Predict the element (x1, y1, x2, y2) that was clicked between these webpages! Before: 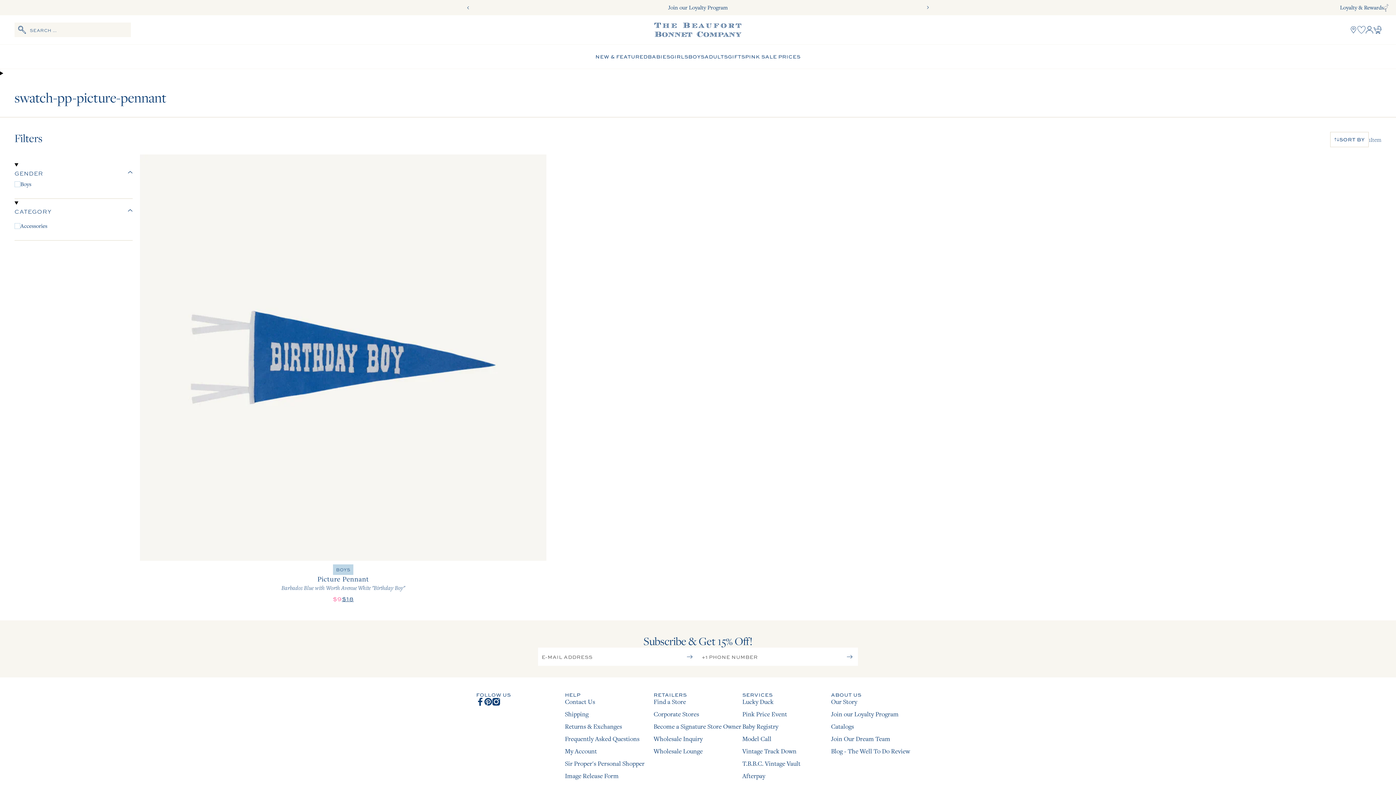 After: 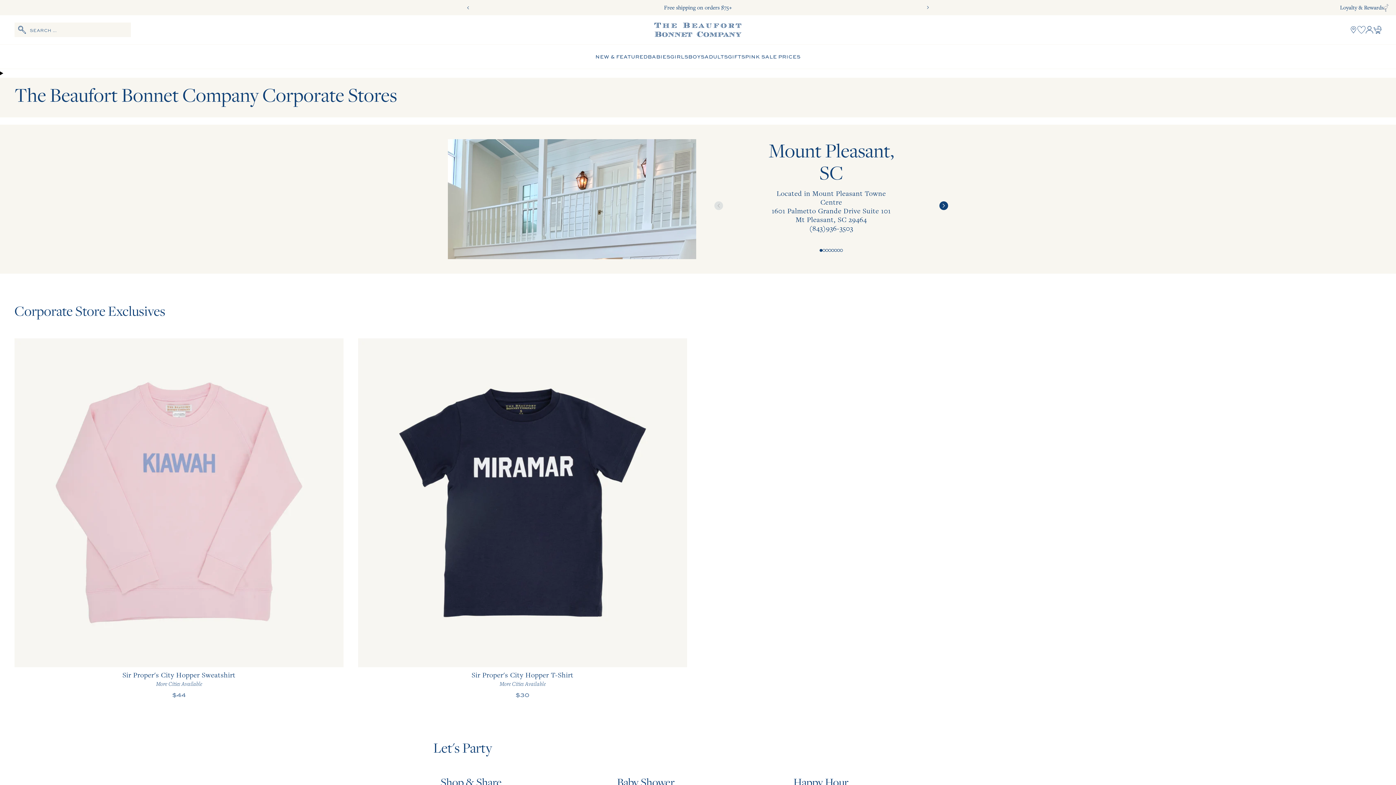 Action: bbox: (653, 710, 699, 719) label: Corporate Stores